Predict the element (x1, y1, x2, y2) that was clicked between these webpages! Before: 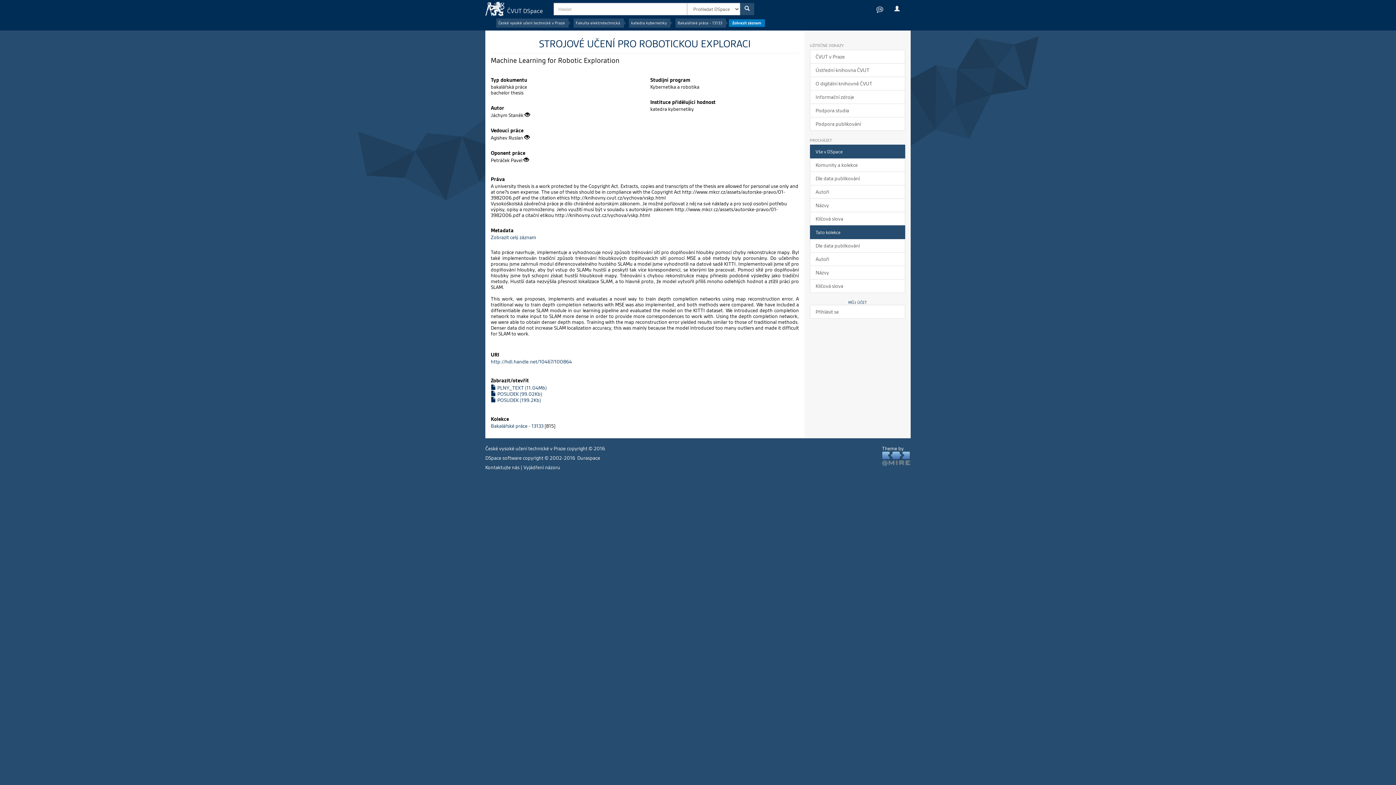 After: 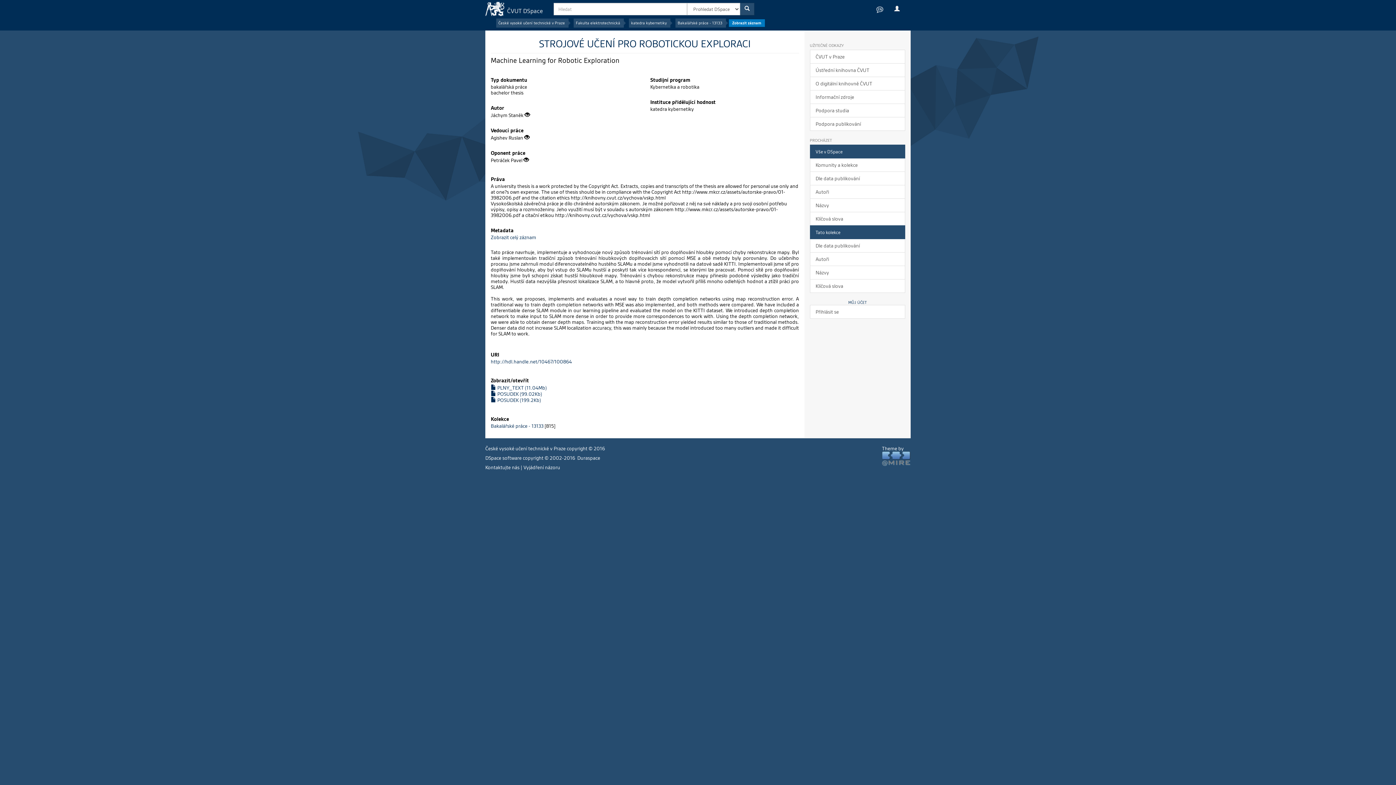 Action: bbox: (882, 455, 910, 461)